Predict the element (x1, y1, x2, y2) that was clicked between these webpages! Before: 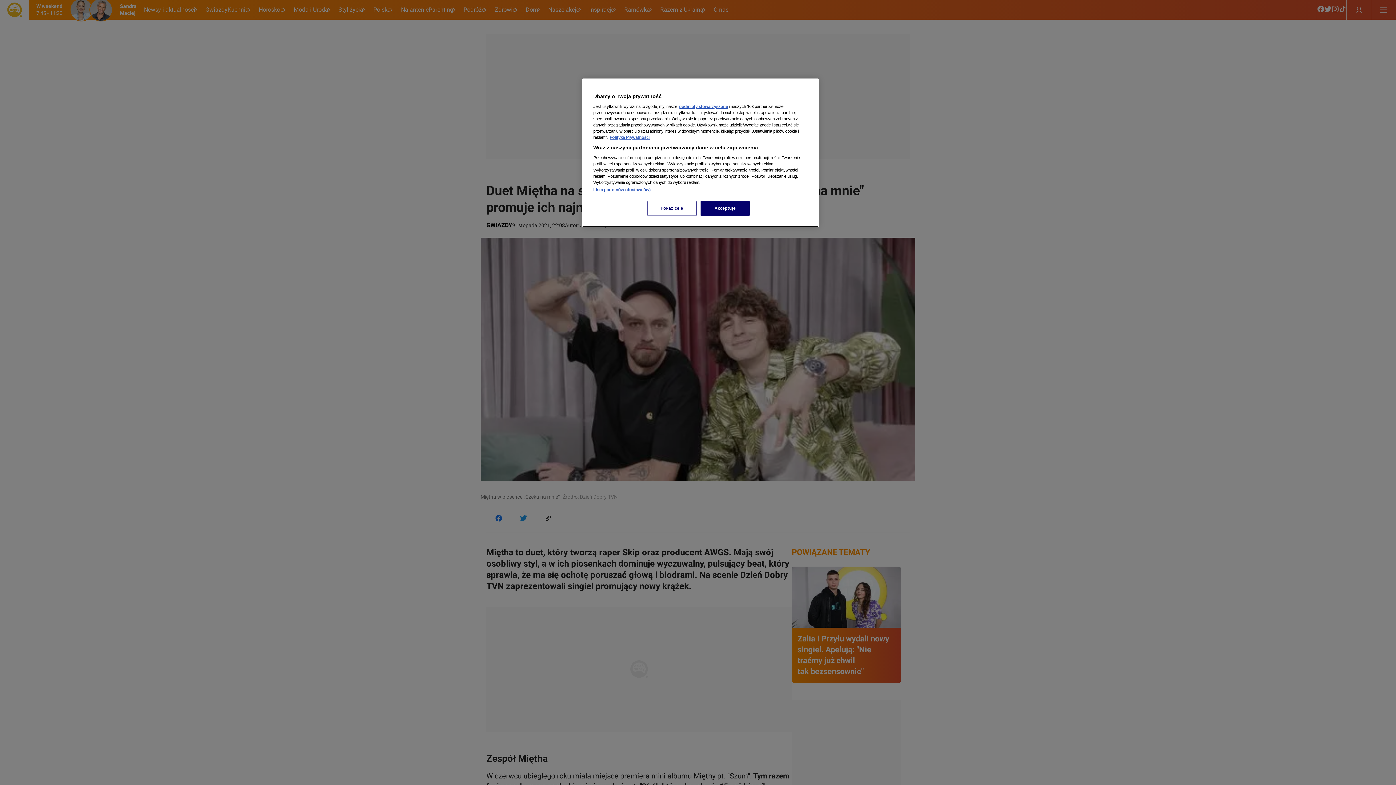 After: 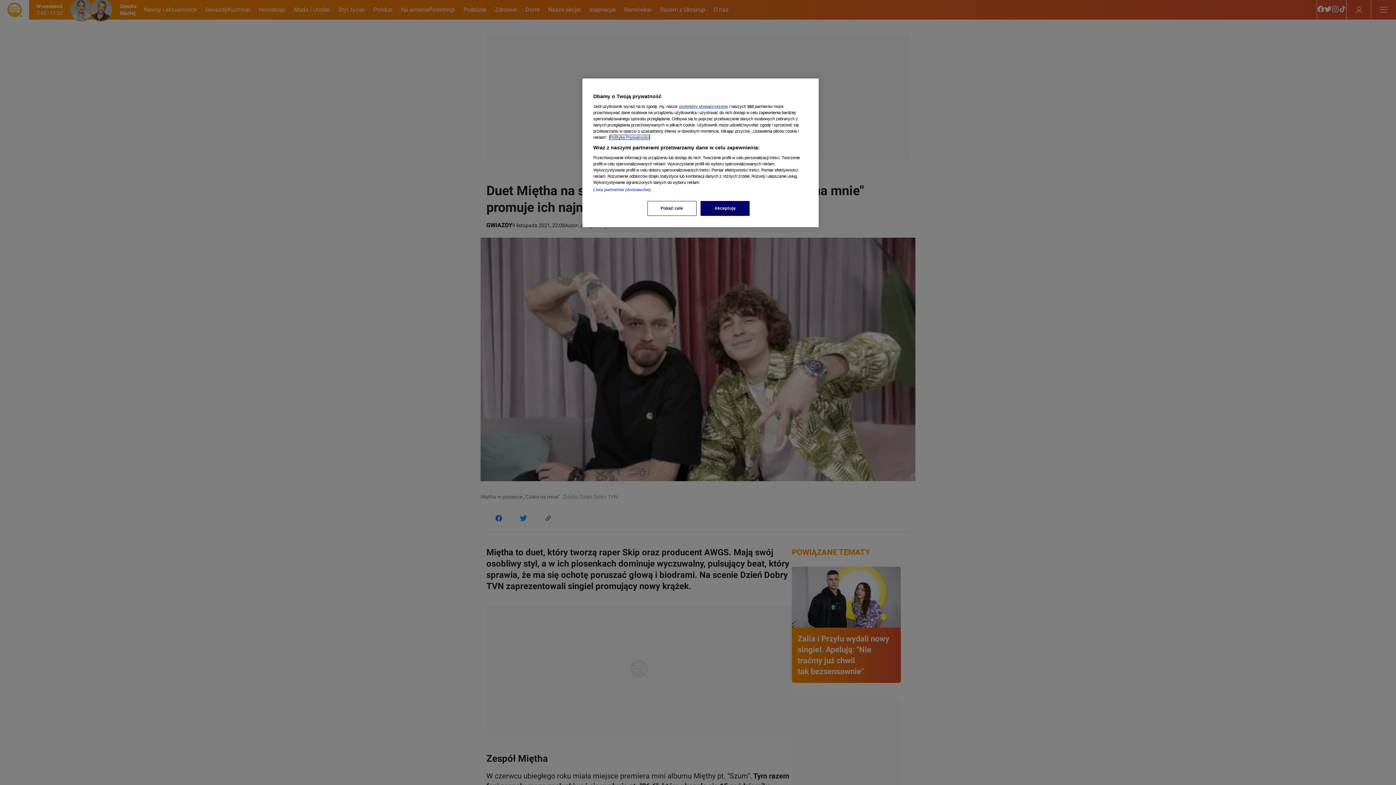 Action: label: Więcej informacji o Twojej prywatności, otwiera się w nowym oknie bbox: (609, 135, 649, 139)